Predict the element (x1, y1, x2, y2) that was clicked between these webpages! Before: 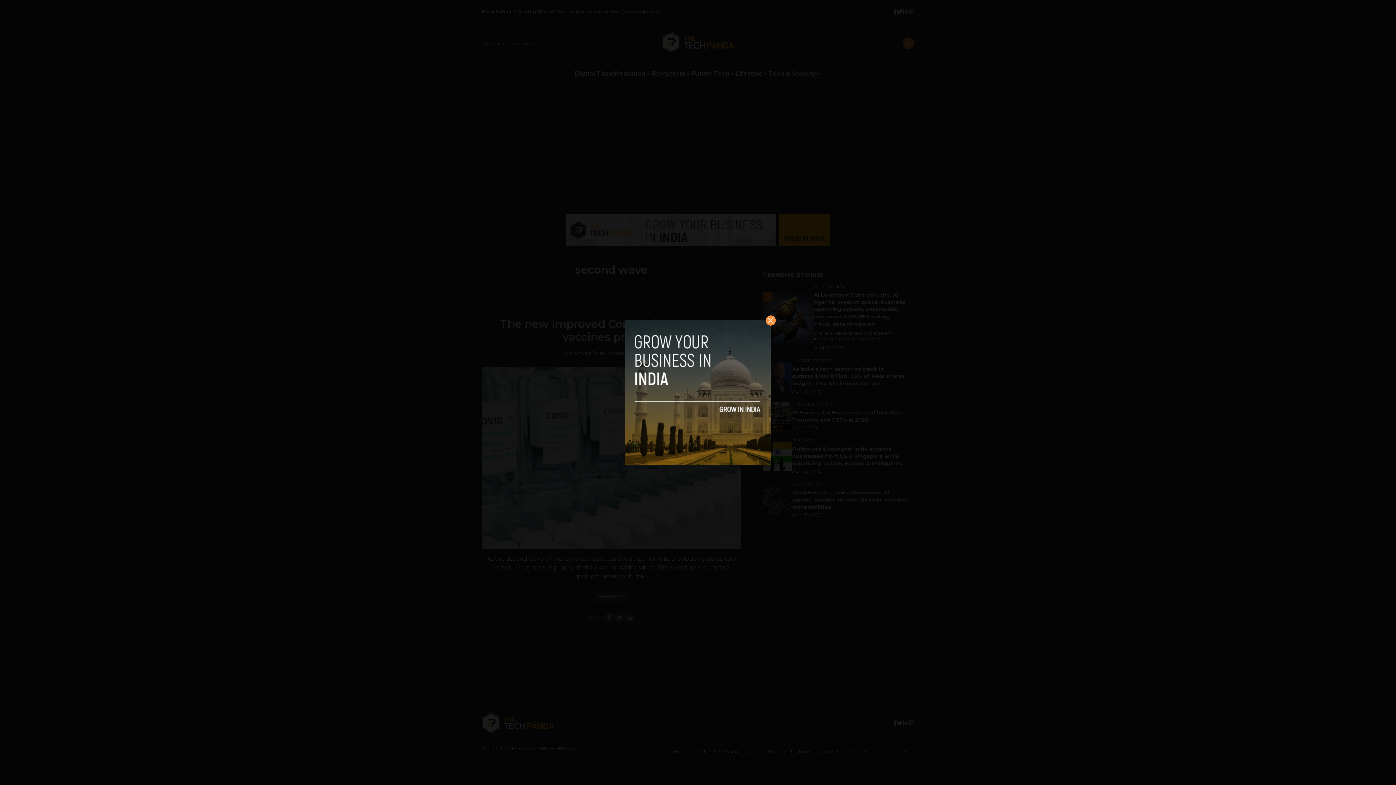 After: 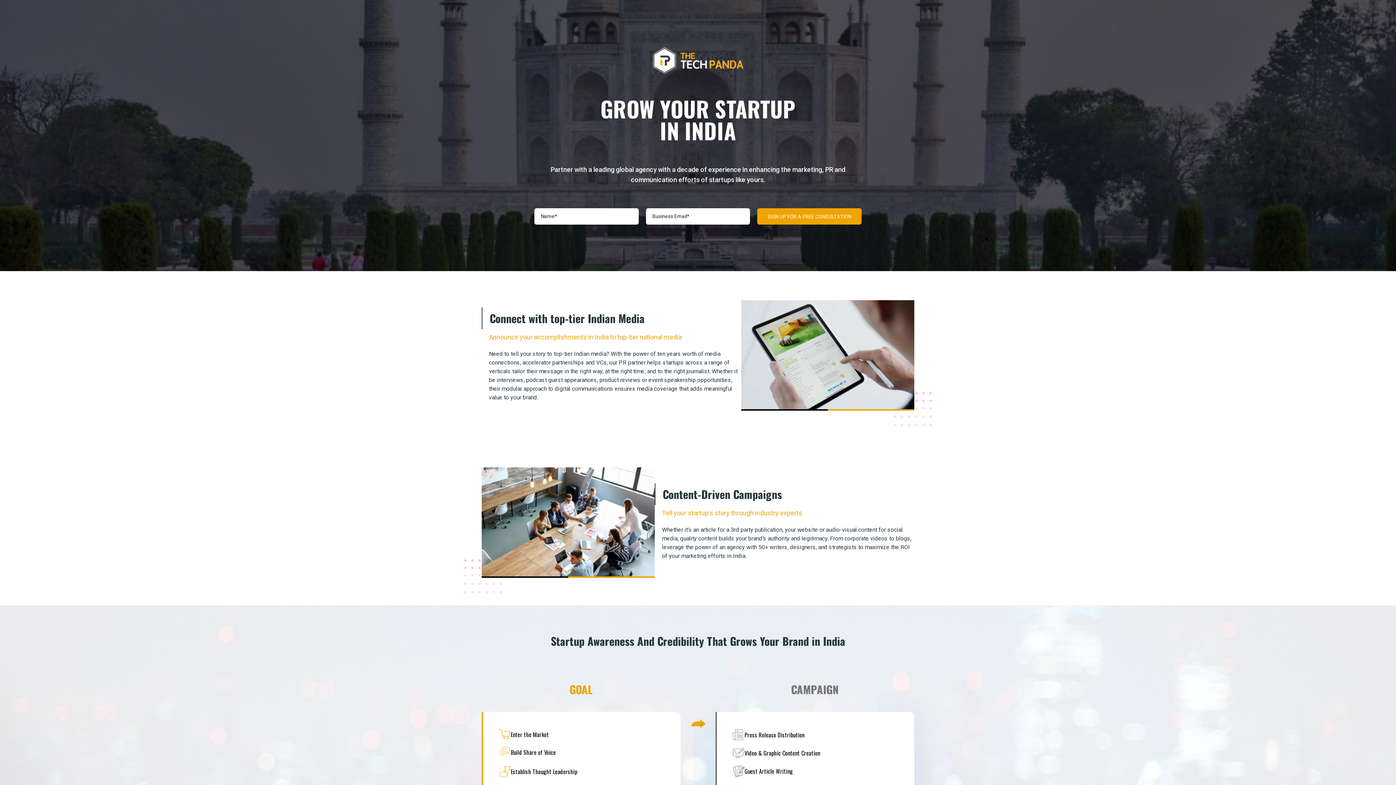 Action: bbox: (625, 320, 770, 465)